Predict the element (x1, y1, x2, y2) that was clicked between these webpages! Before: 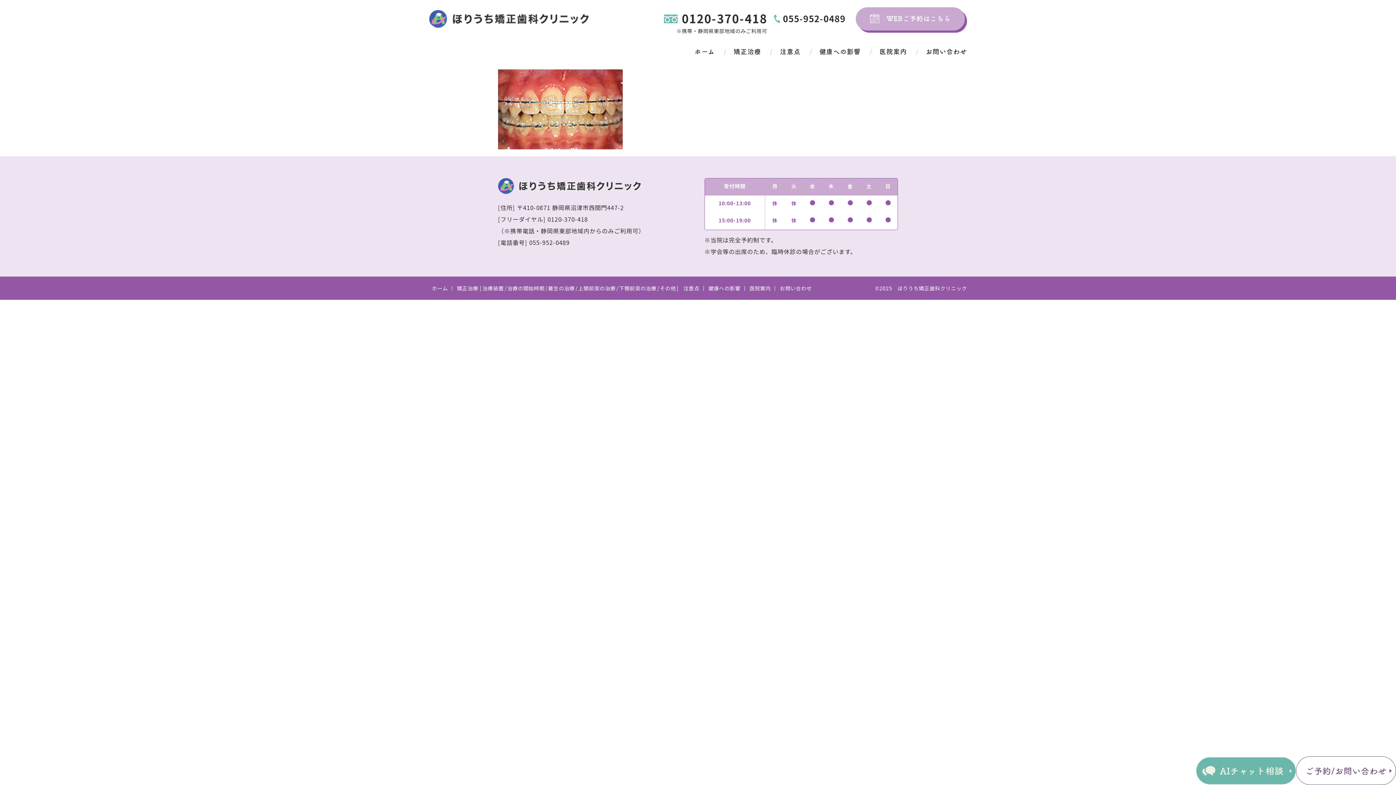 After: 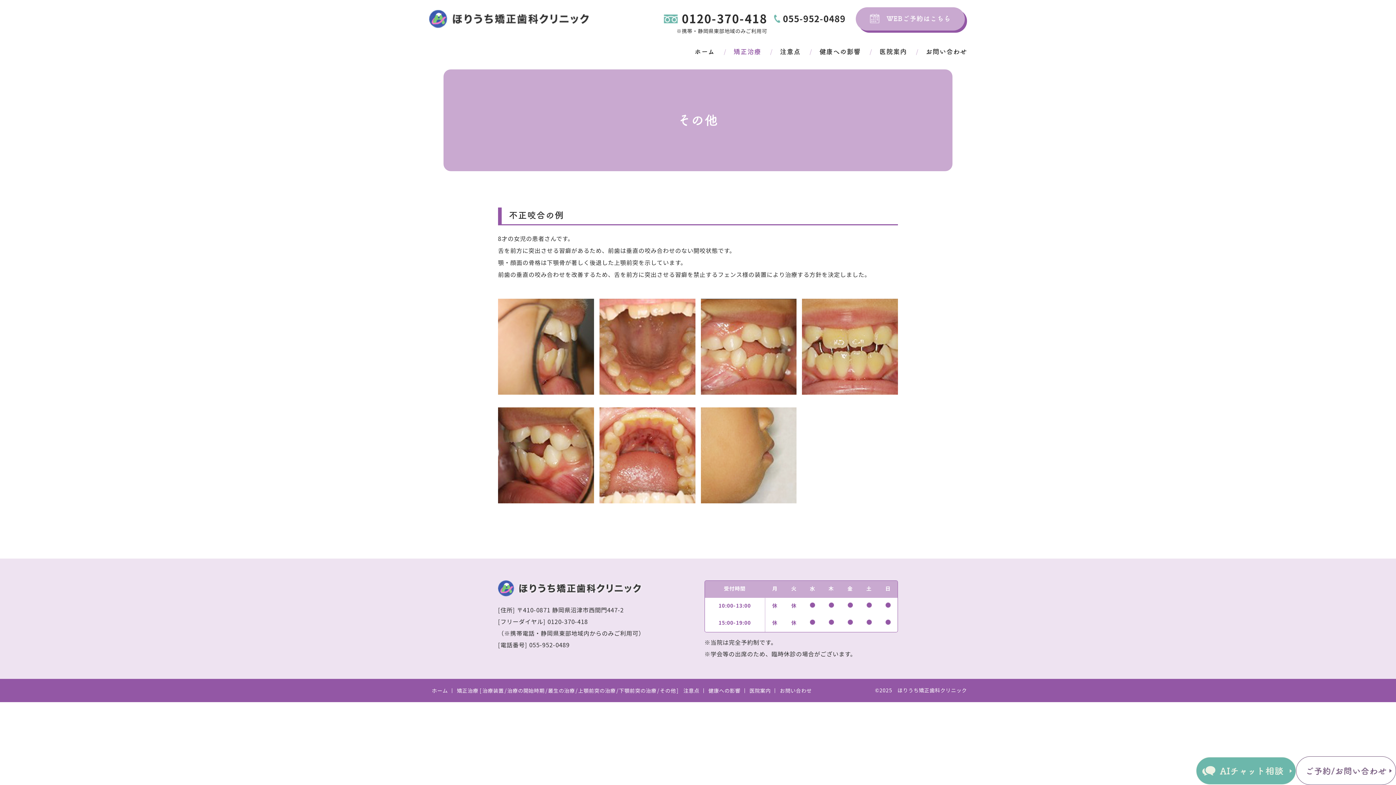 Action: bbox: (660, 282, 679, 294) label: その他